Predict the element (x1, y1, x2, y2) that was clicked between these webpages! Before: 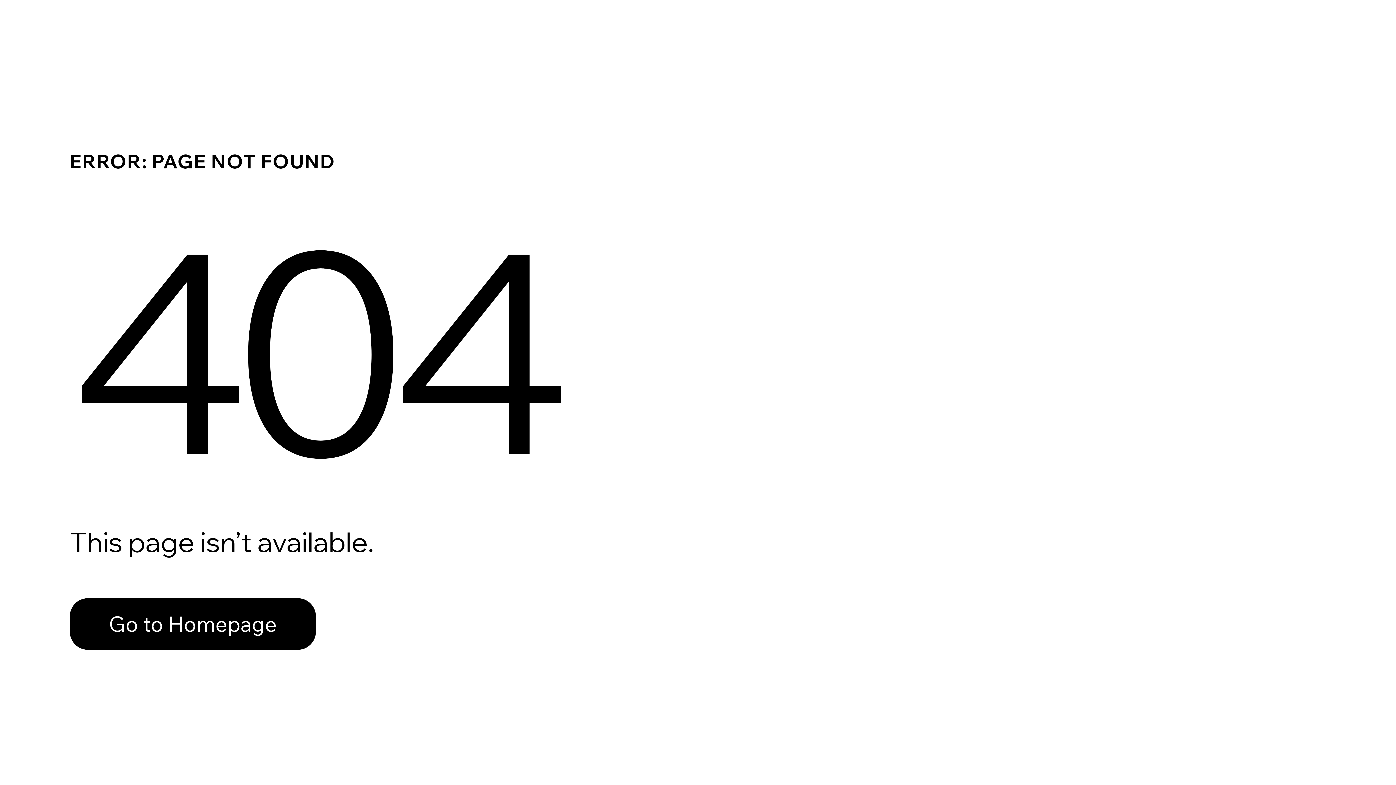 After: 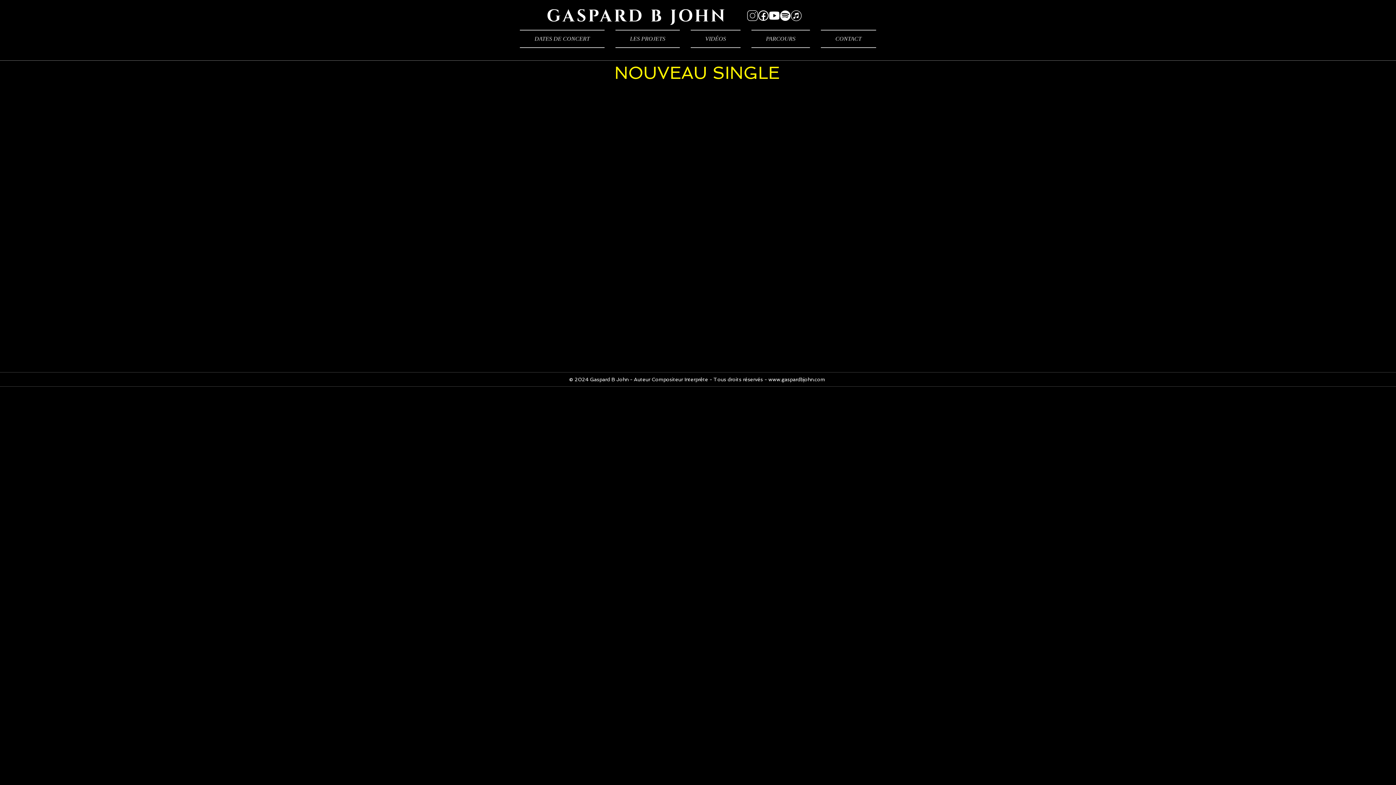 Action: bbox: (69, 598, 316, 650) label: Go to Homepage